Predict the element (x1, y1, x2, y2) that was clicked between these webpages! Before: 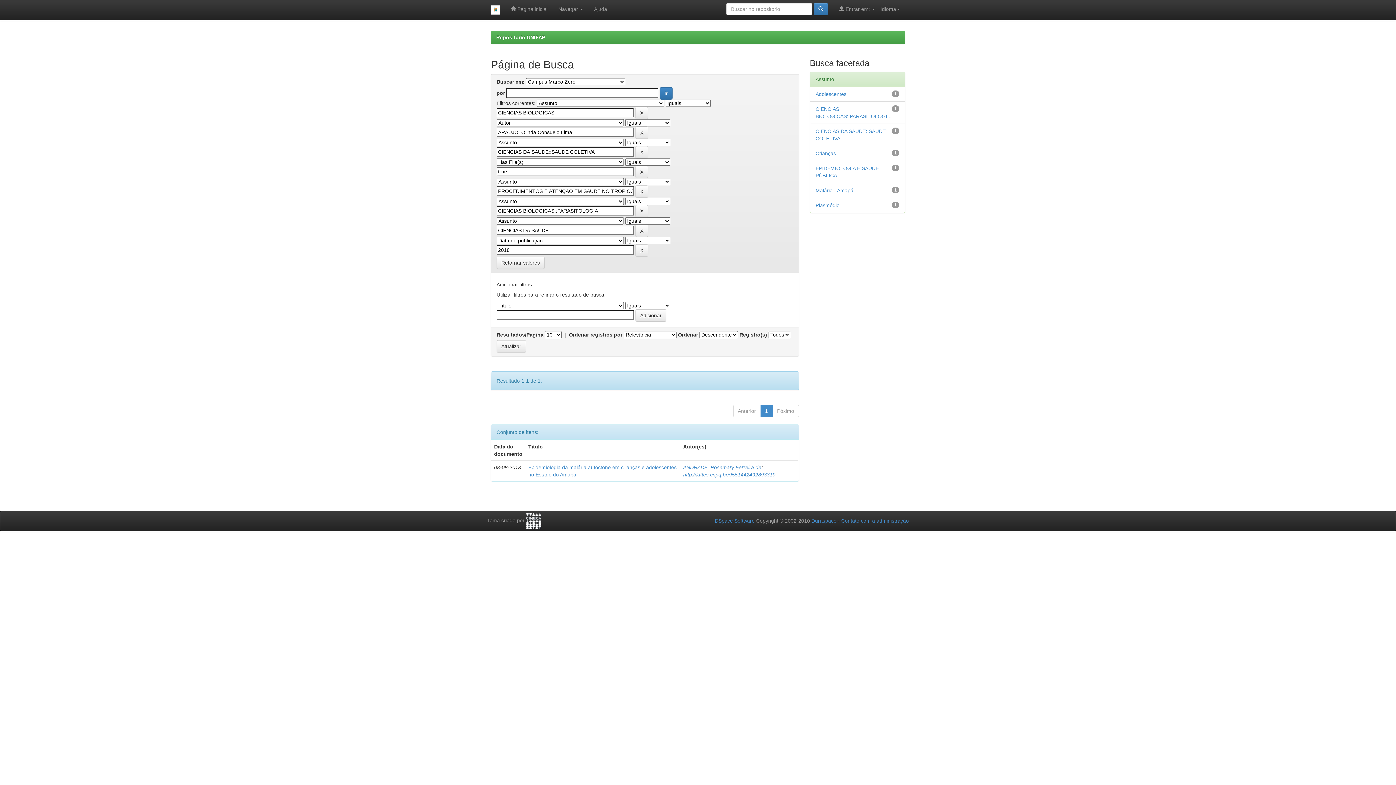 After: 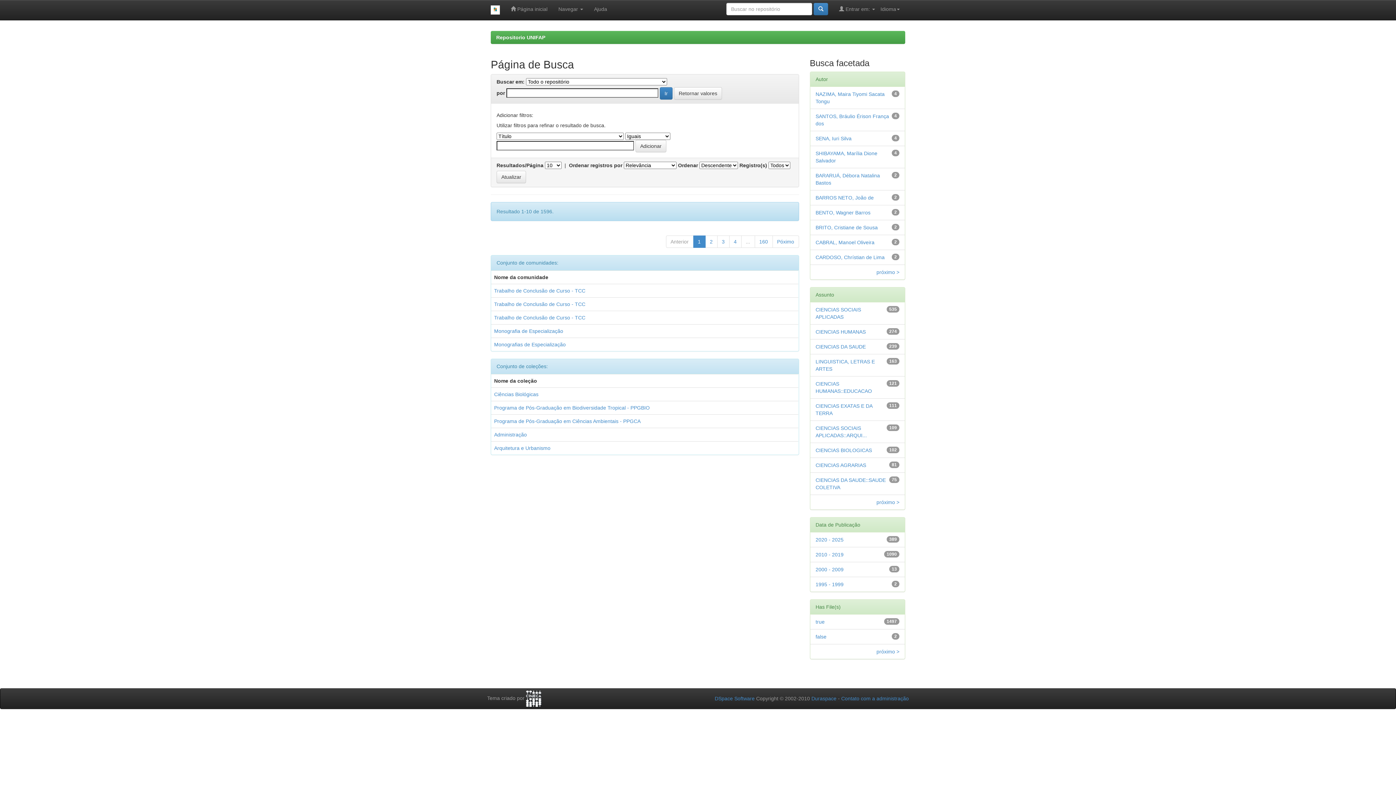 Action: bbox: (813, 2, 828, 15)